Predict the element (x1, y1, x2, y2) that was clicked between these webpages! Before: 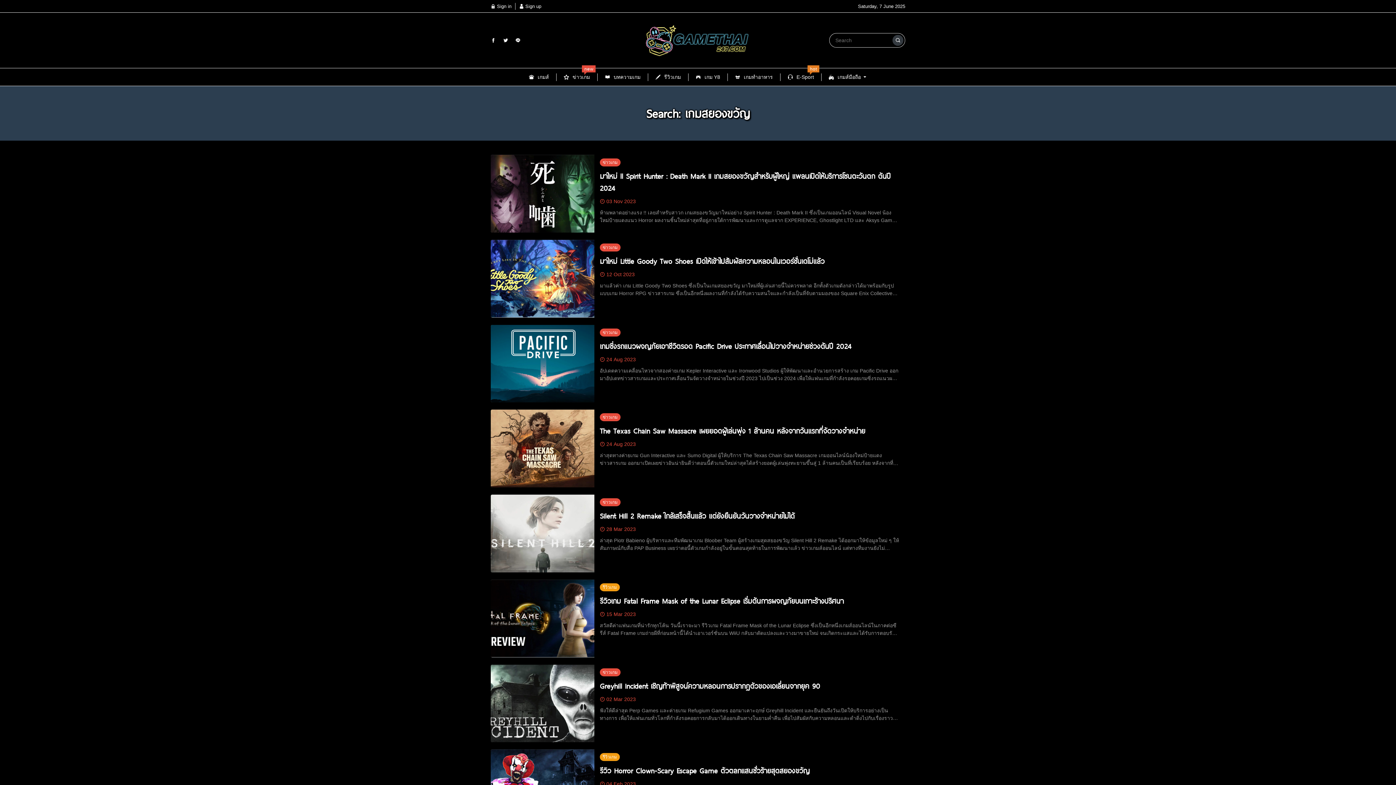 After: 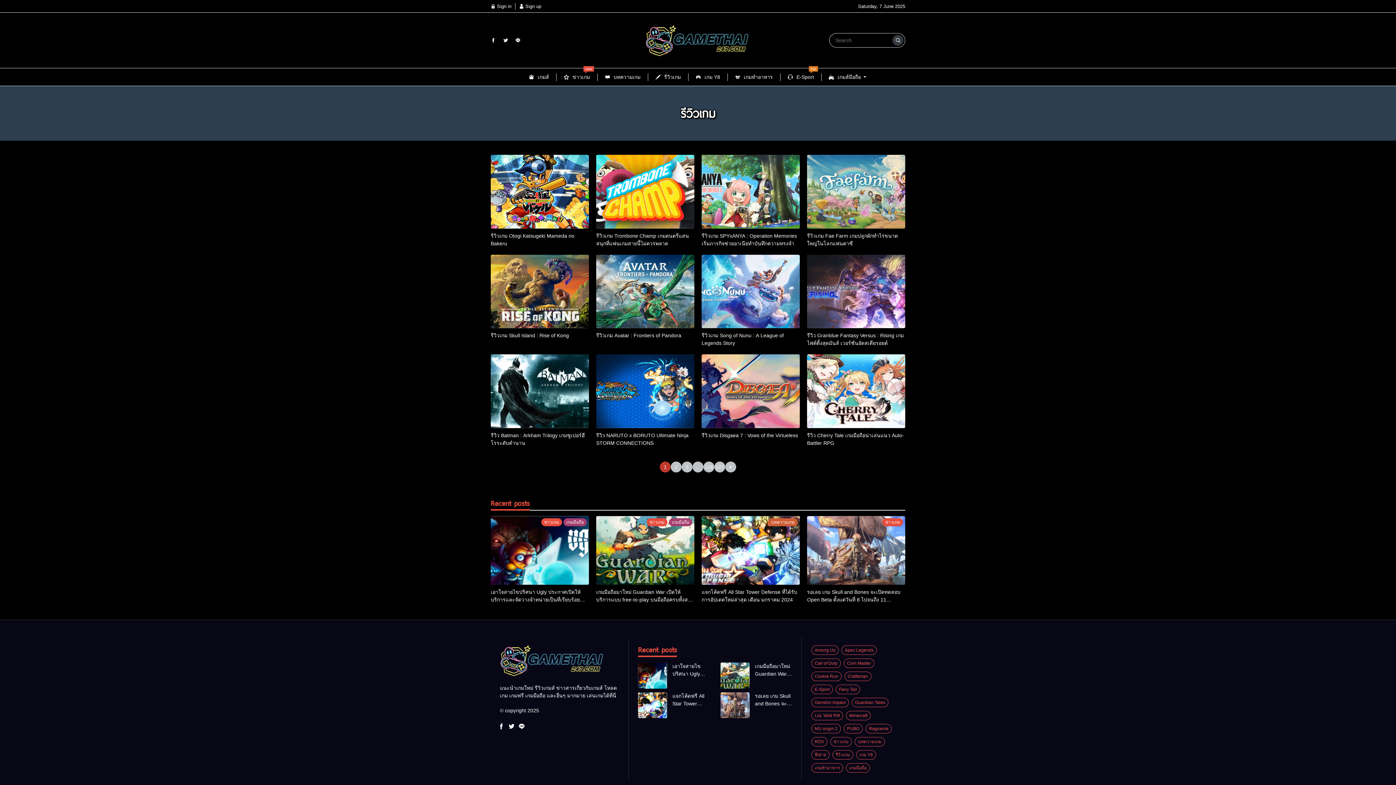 Action: label: รีวิวเกม bbox: (600, 754, 620, 760)